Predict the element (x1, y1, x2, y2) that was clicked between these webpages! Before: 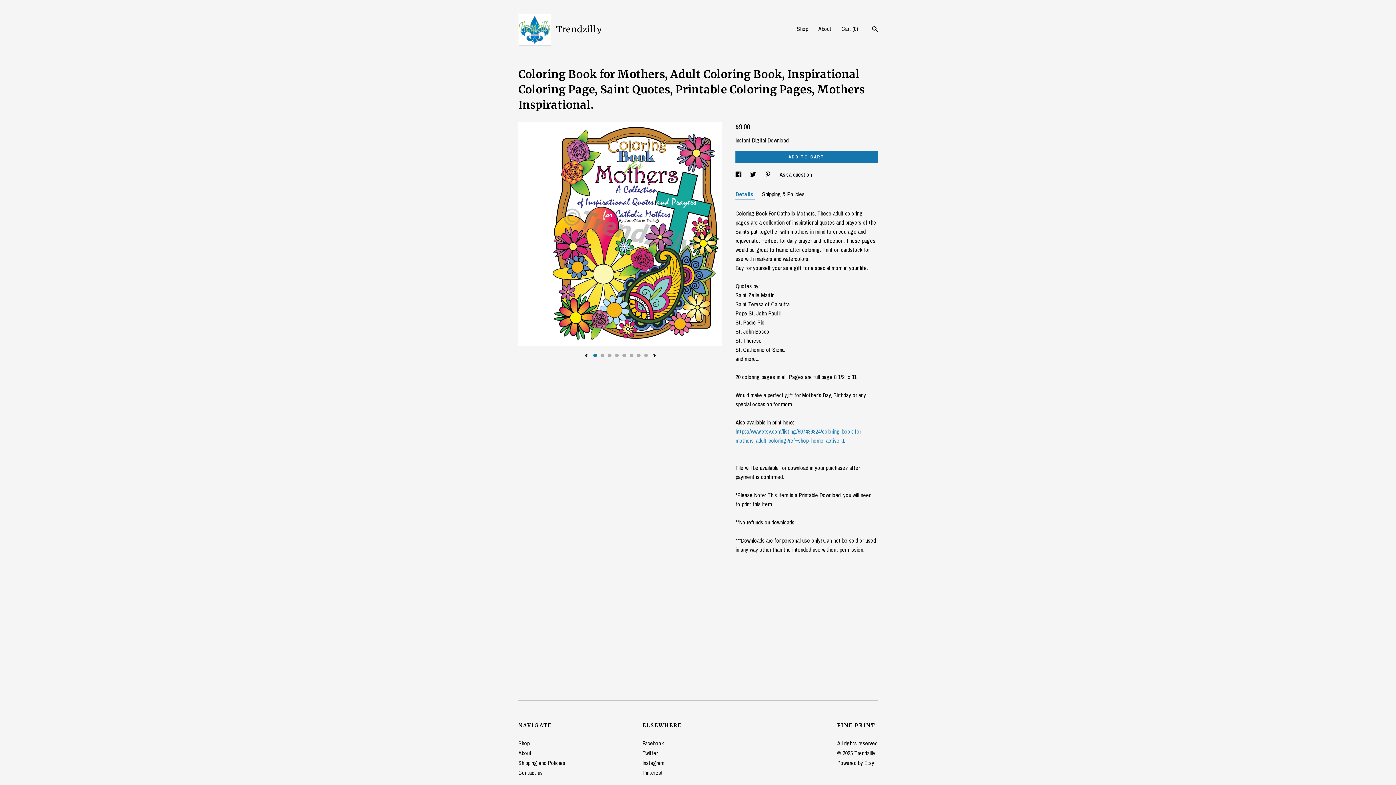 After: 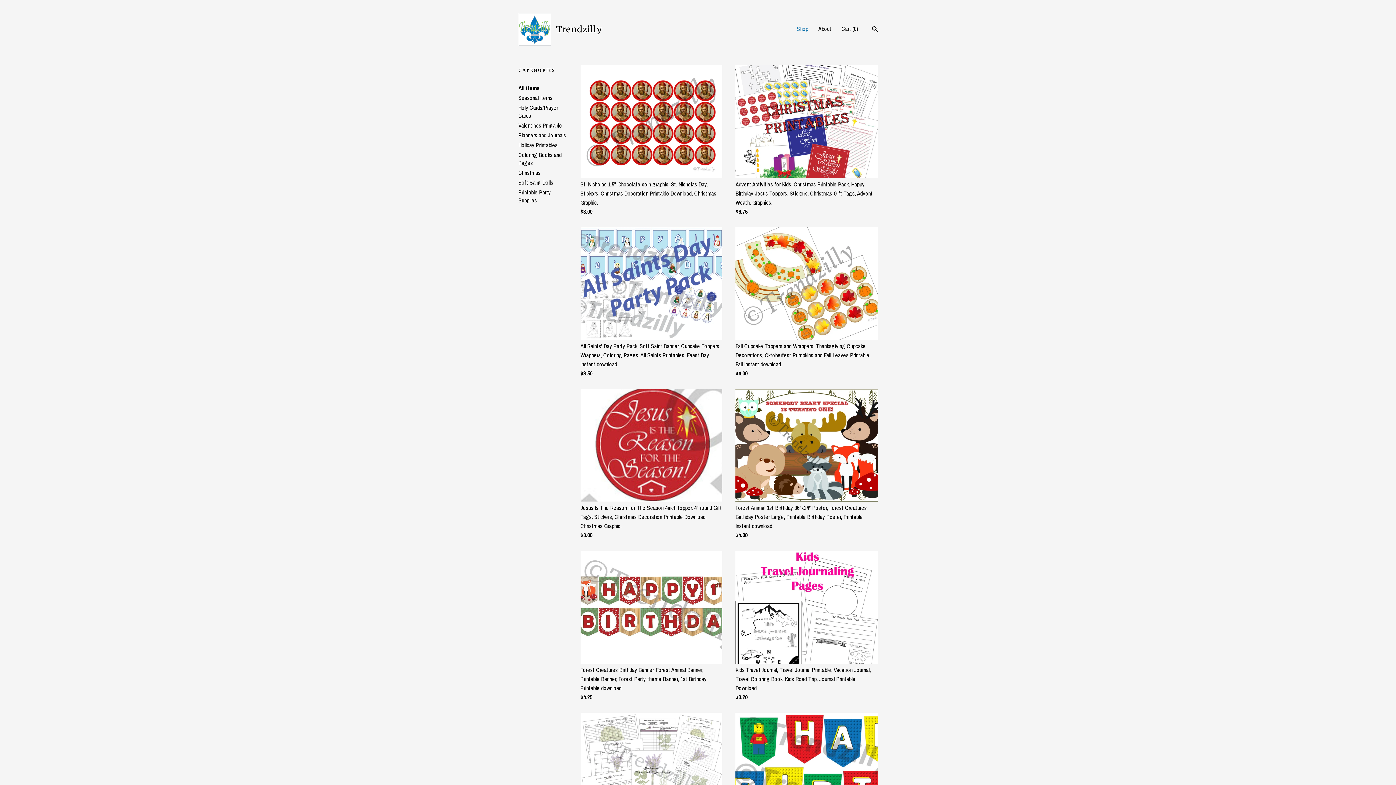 Action: bbox: (797, 24, 808, 32) label: Shop